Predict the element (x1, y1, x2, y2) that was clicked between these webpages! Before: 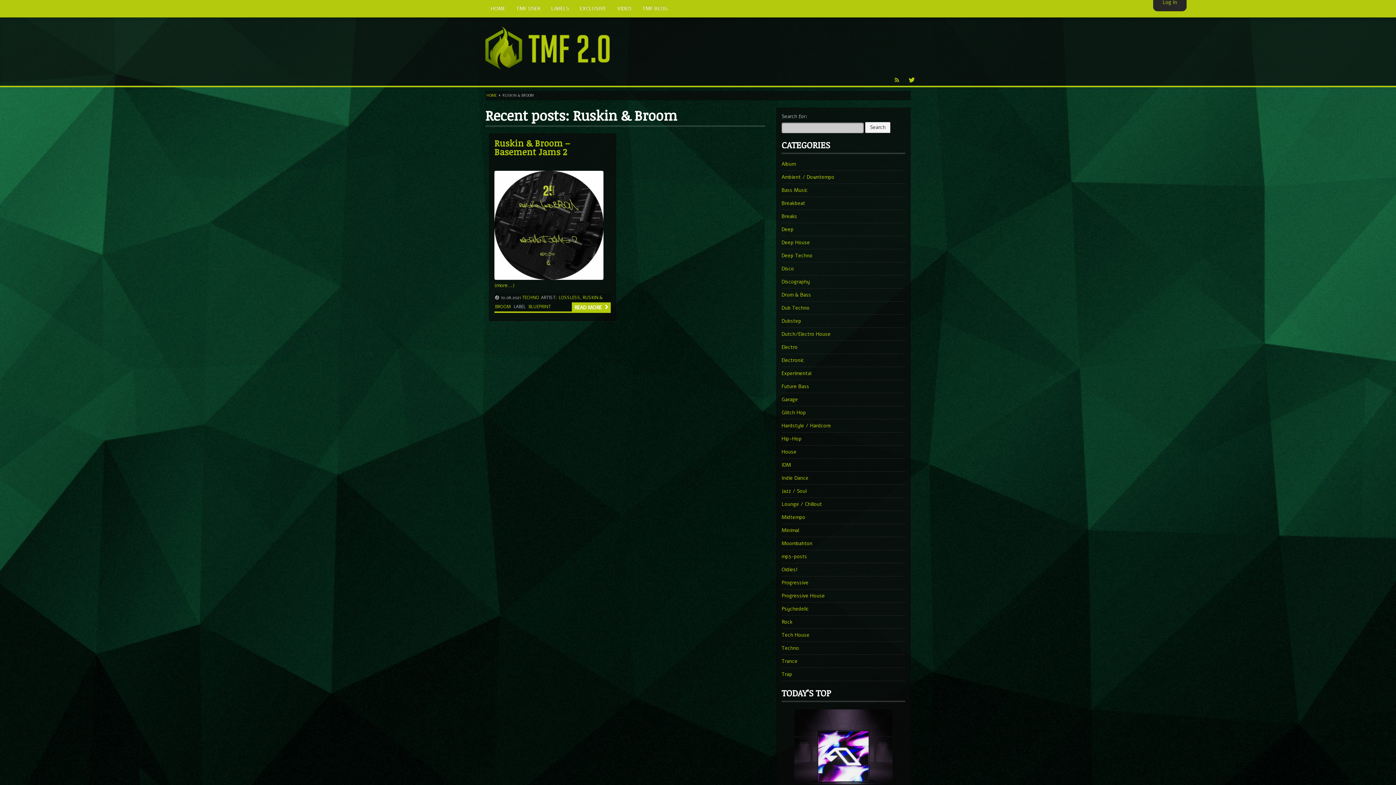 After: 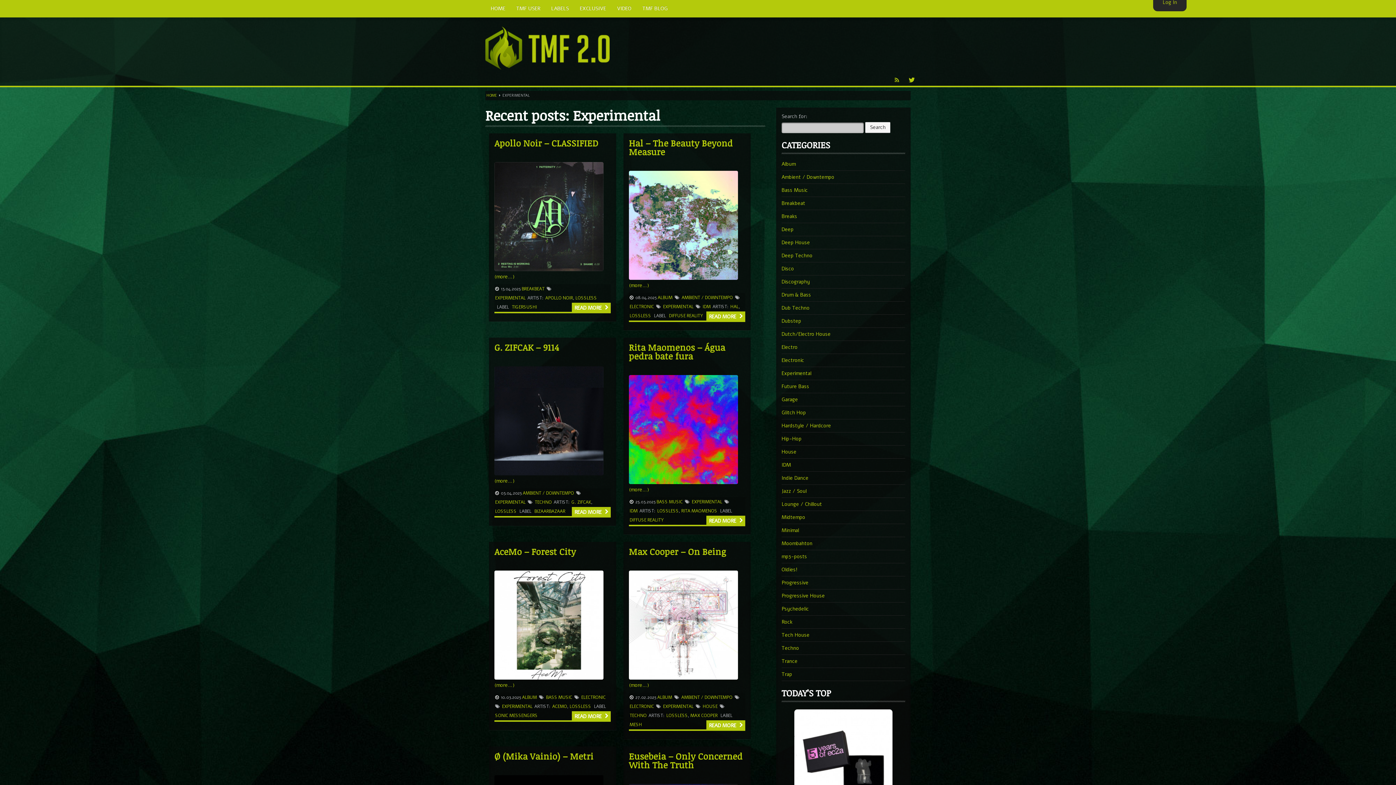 Action: bbox: (781, 367, 816, 379) label: Experimental